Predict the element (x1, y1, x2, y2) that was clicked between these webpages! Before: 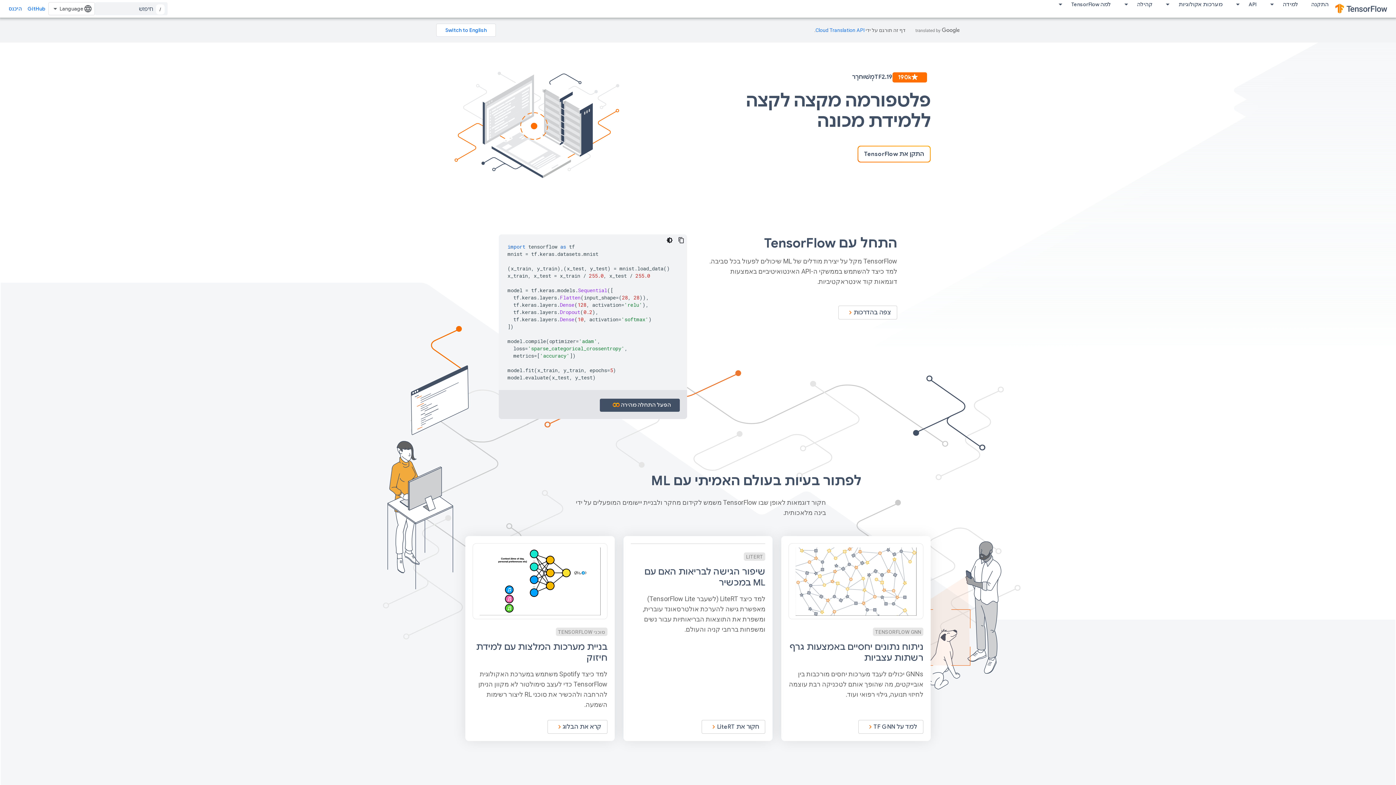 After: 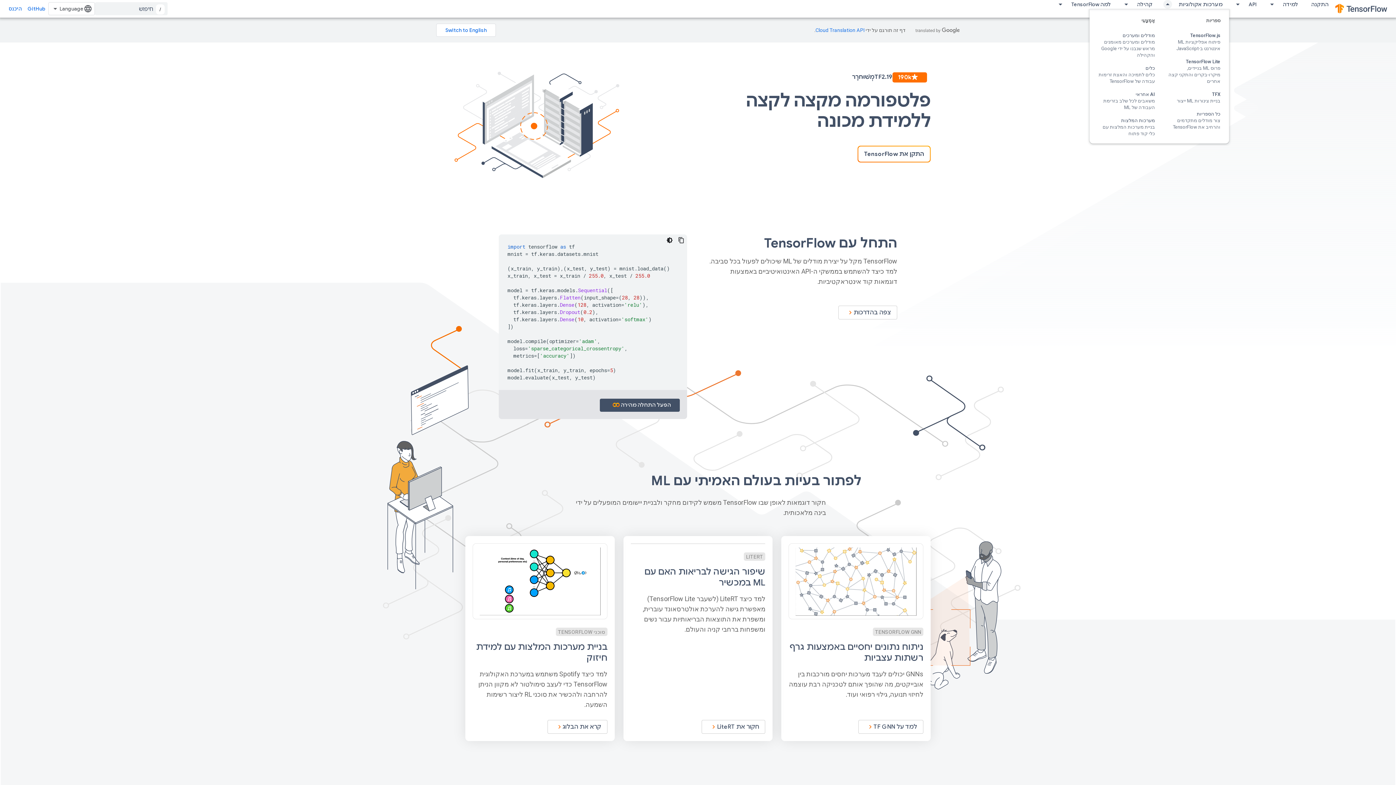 Action: bbox: (1159, 0, 1172, 8) label: התפריט הנפתח של מערכות אקולוגיות